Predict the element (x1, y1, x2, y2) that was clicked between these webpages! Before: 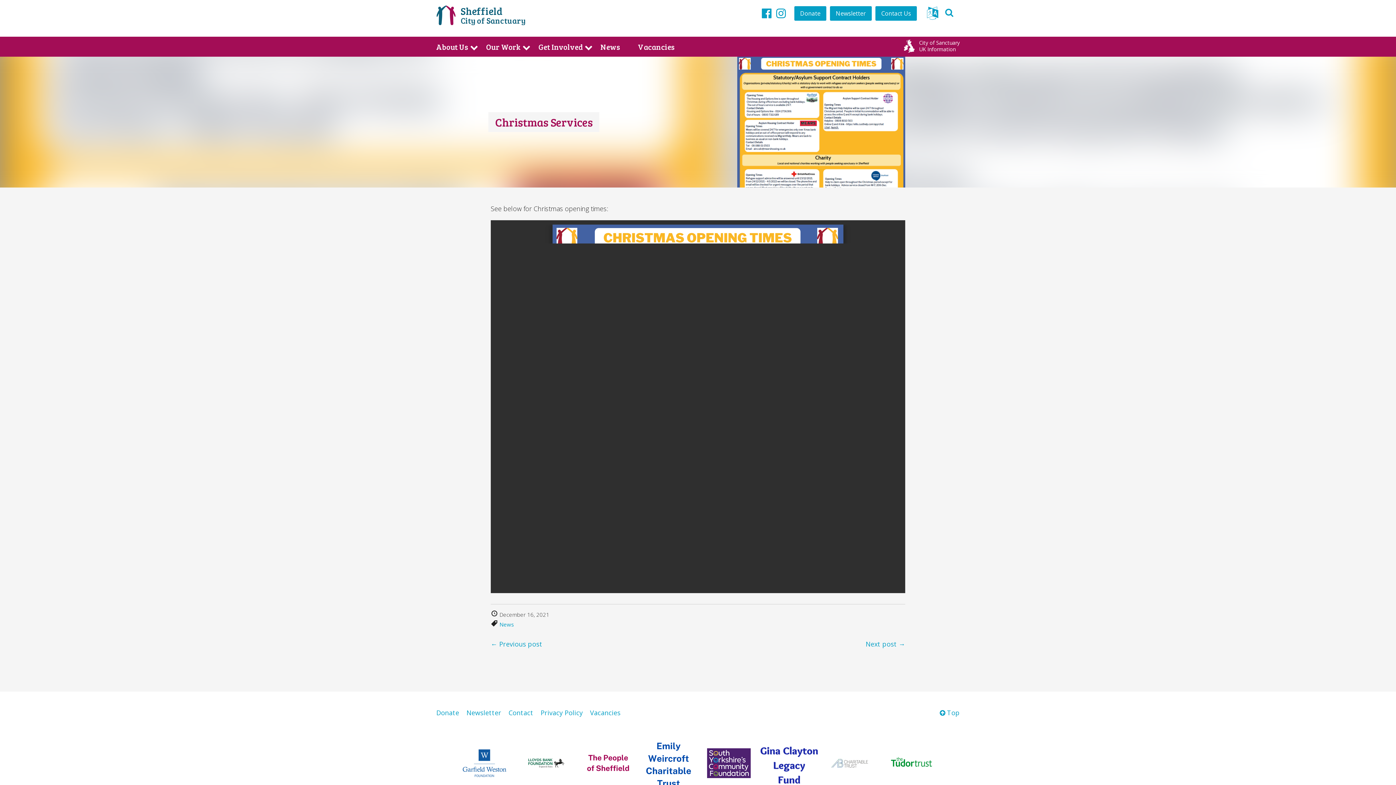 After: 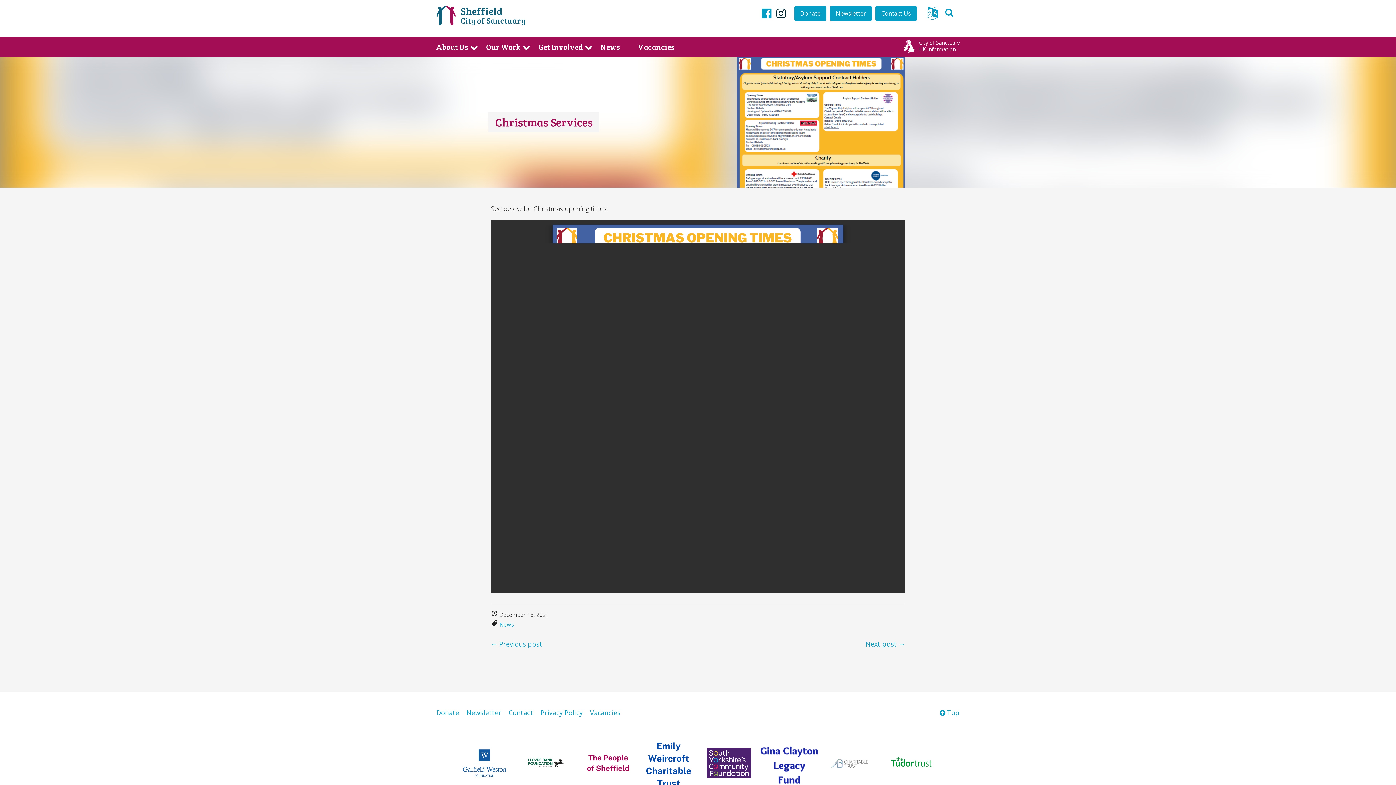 Action: label: Instagram bbox: (776, 5, 786, 20)